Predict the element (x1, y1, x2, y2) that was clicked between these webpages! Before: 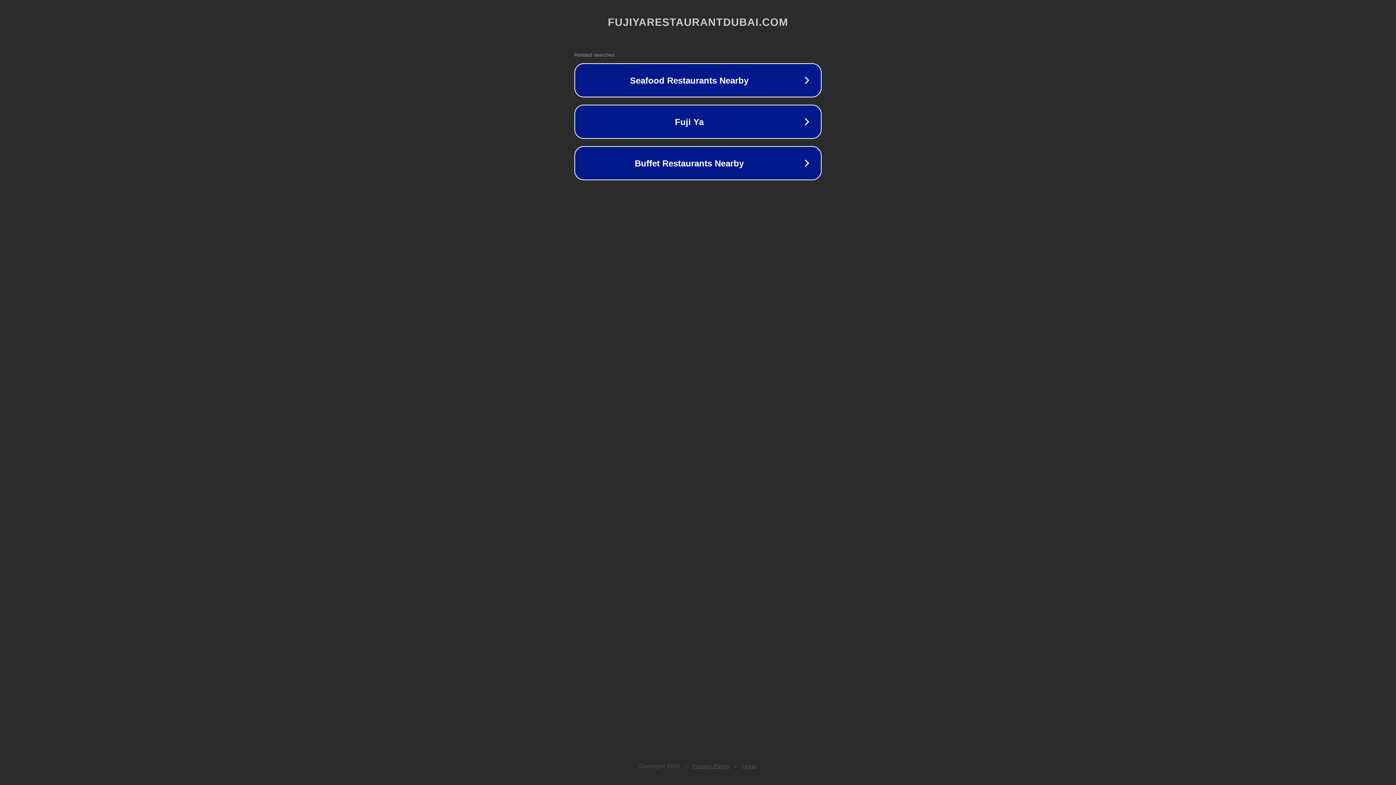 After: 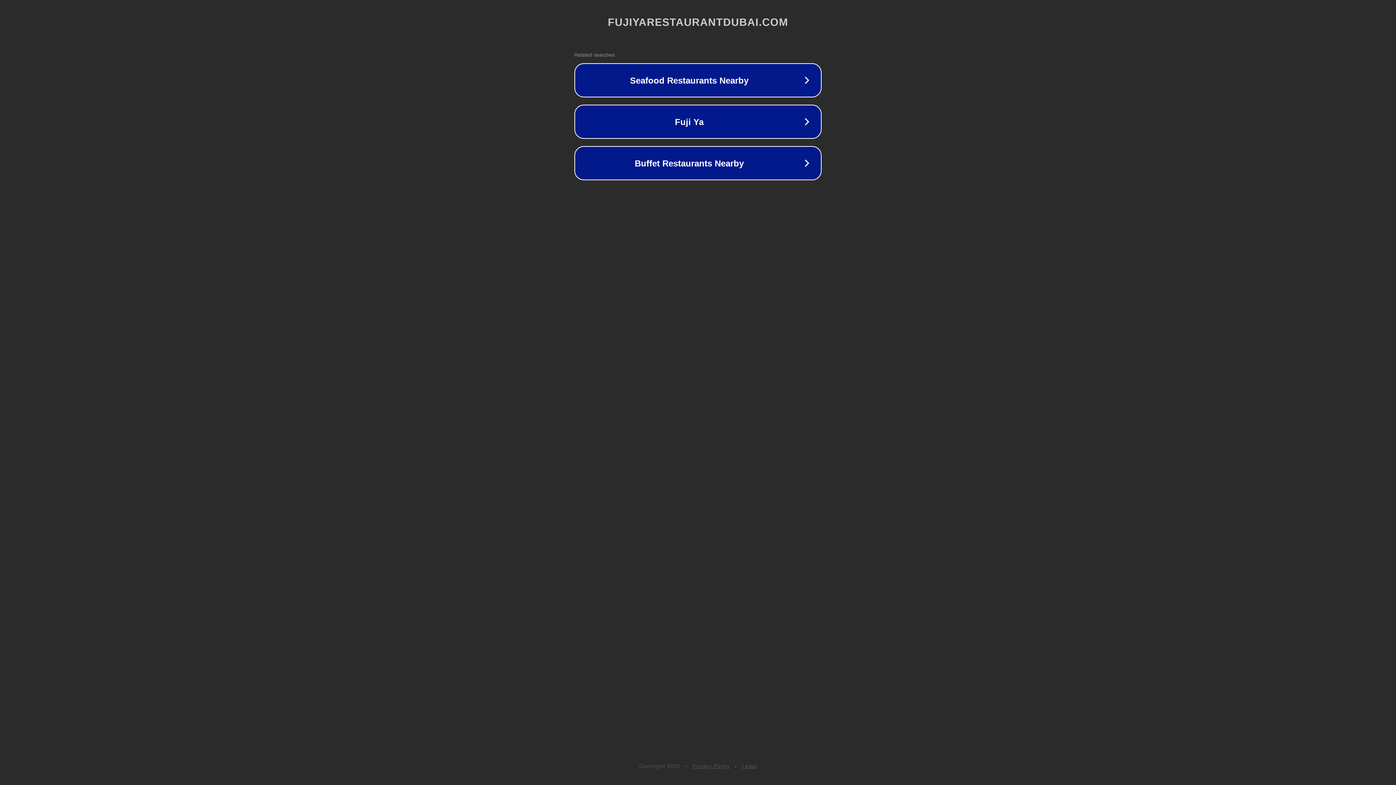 Action: bbox: (742, 763, 757, 769) label: Legal